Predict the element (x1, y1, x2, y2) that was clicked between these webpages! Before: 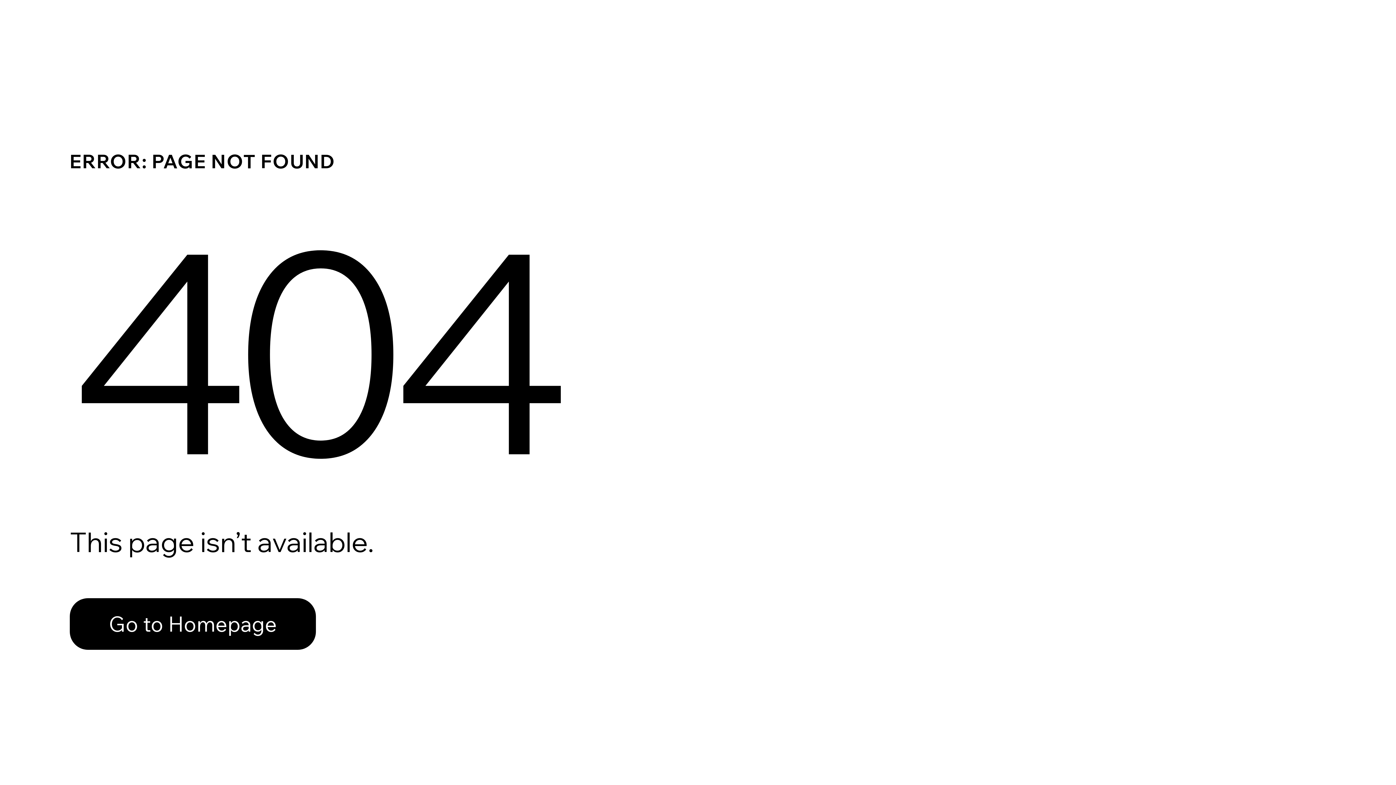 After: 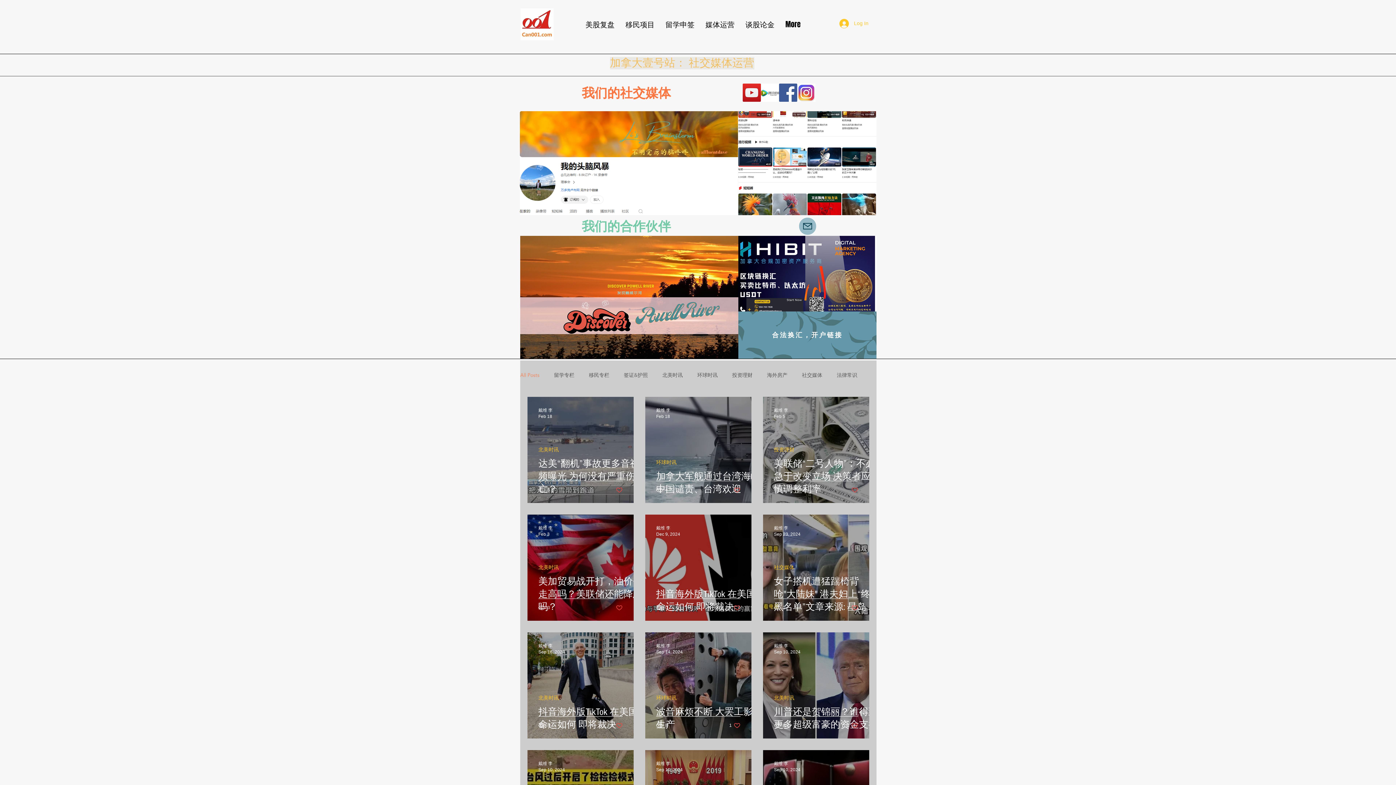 Action: label: Go to Homepage bbox: (69, 598, 316, 650)